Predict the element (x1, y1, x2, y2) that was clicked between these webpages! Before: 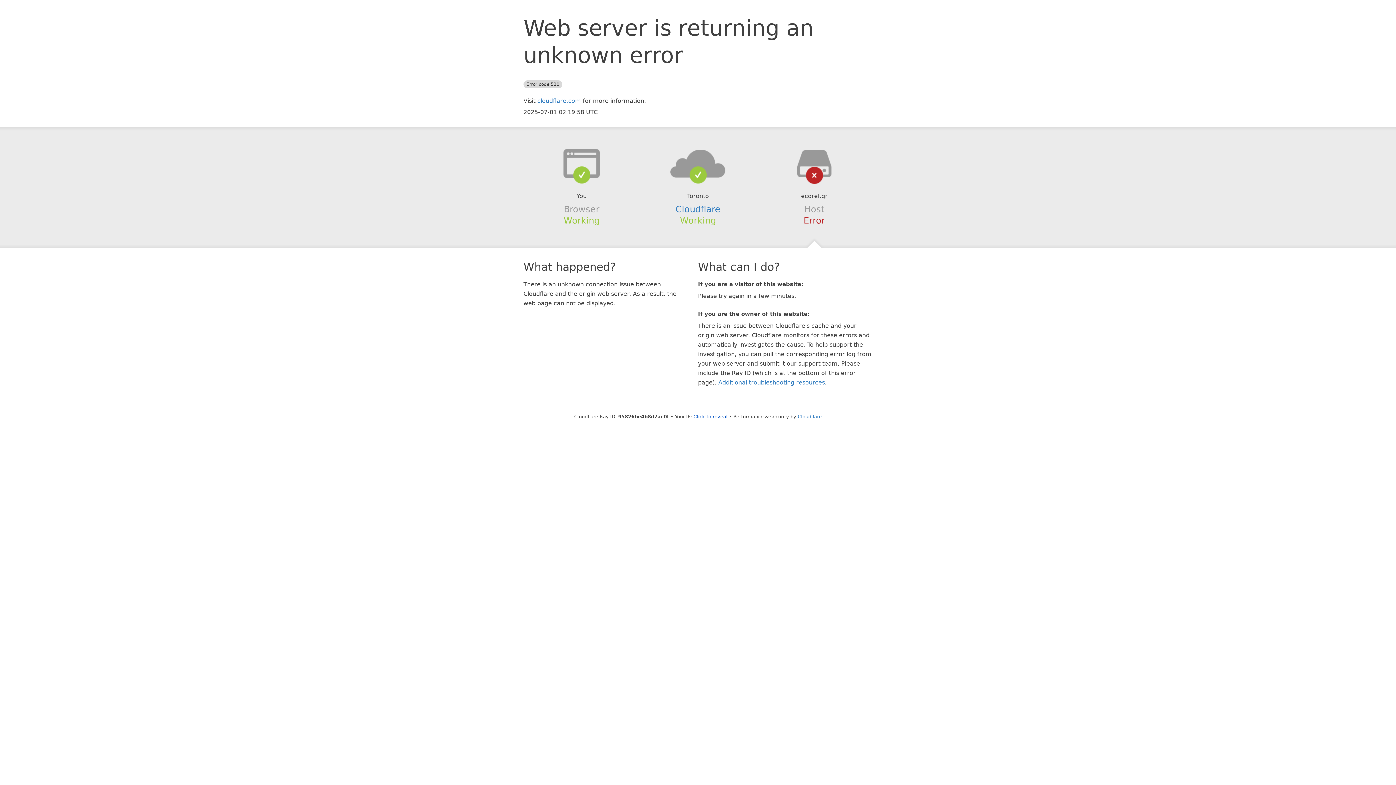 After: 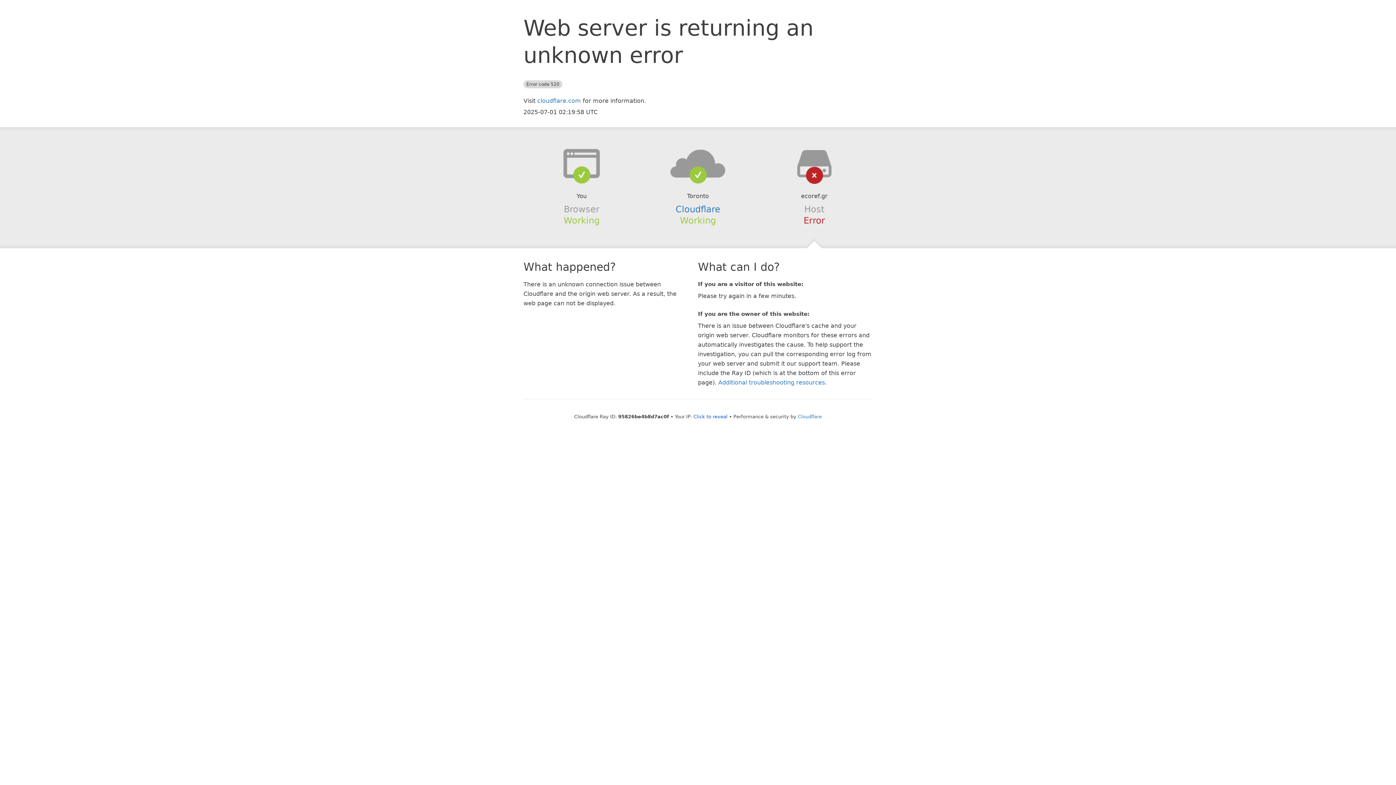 Action: bbox: (639, 148, 756, 178)